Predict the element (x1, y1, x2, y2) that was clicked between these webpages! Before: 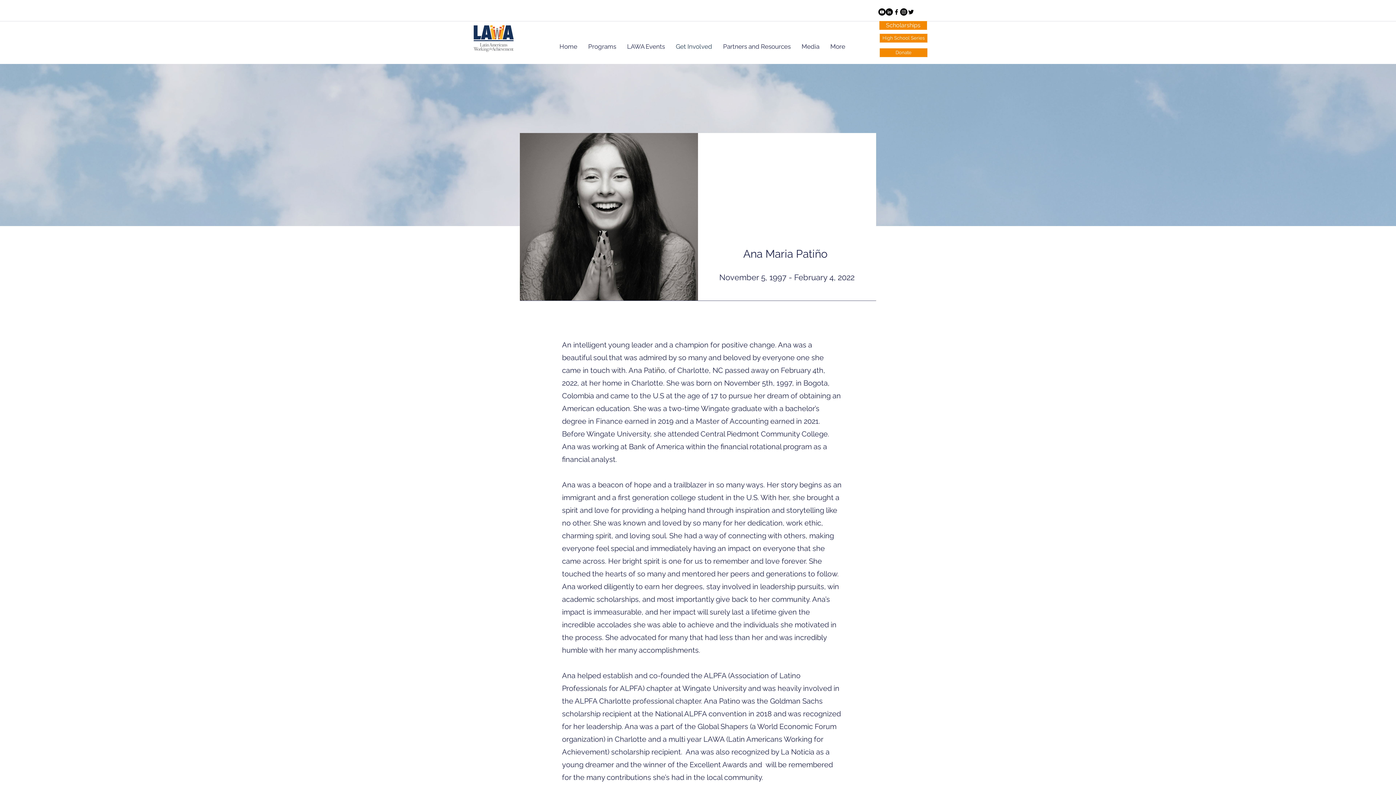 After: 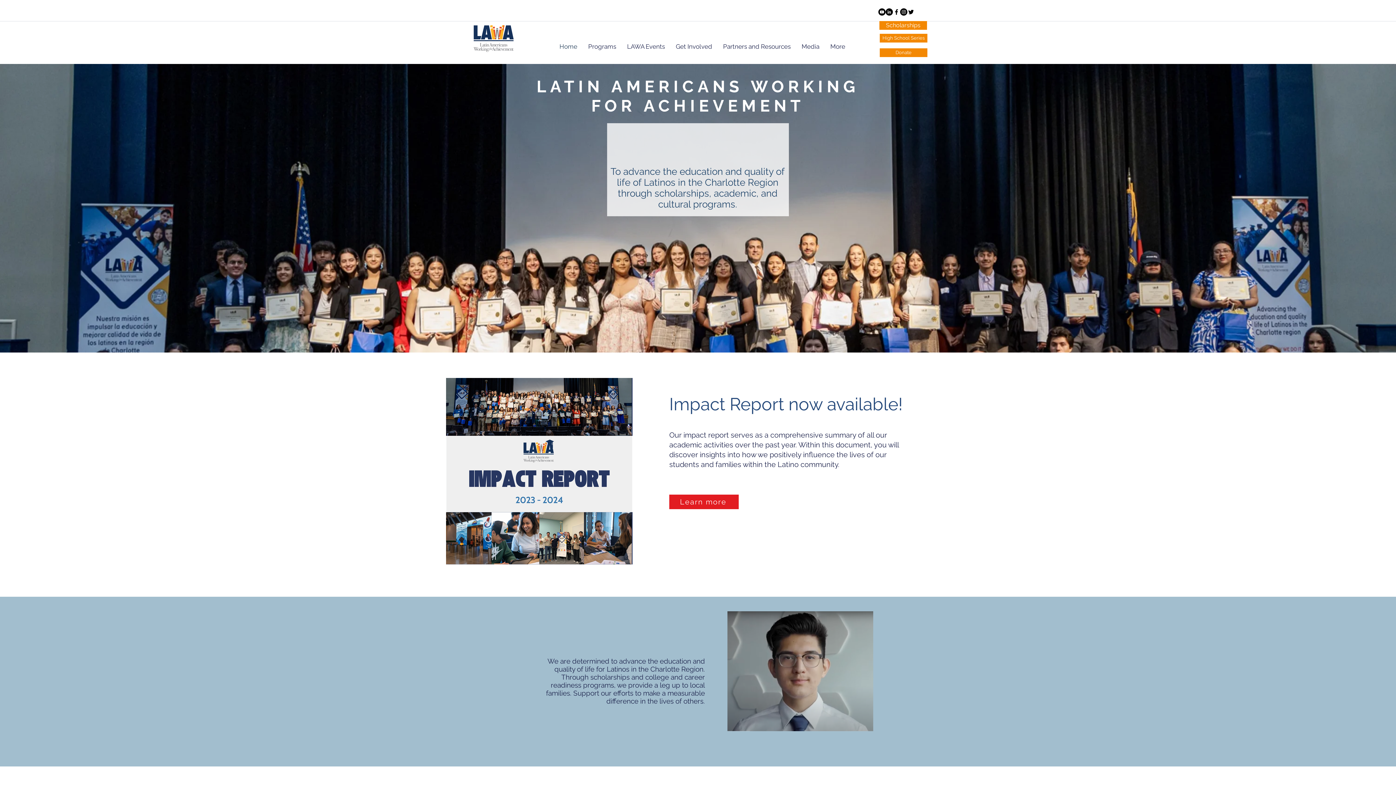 Action: bbox: (465, 15, 520, 56)